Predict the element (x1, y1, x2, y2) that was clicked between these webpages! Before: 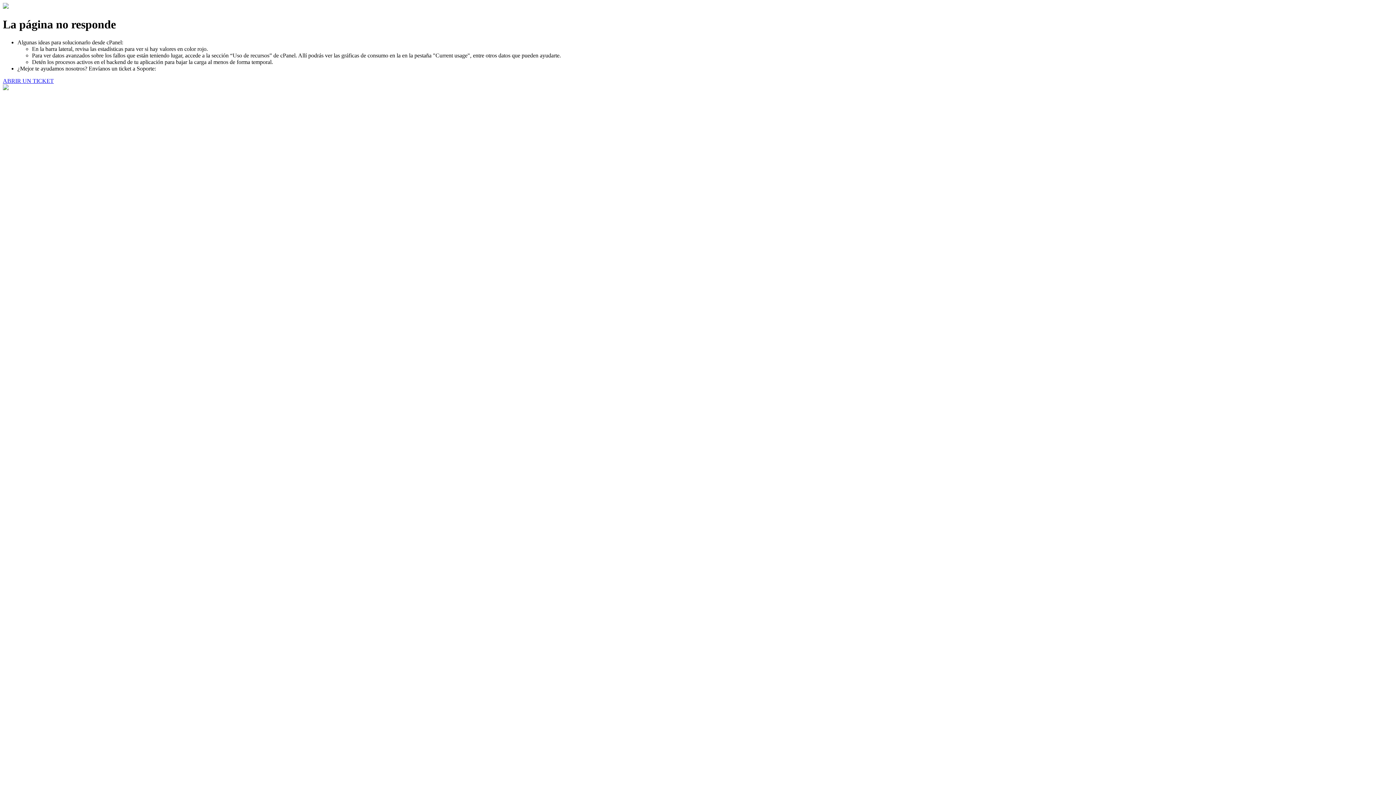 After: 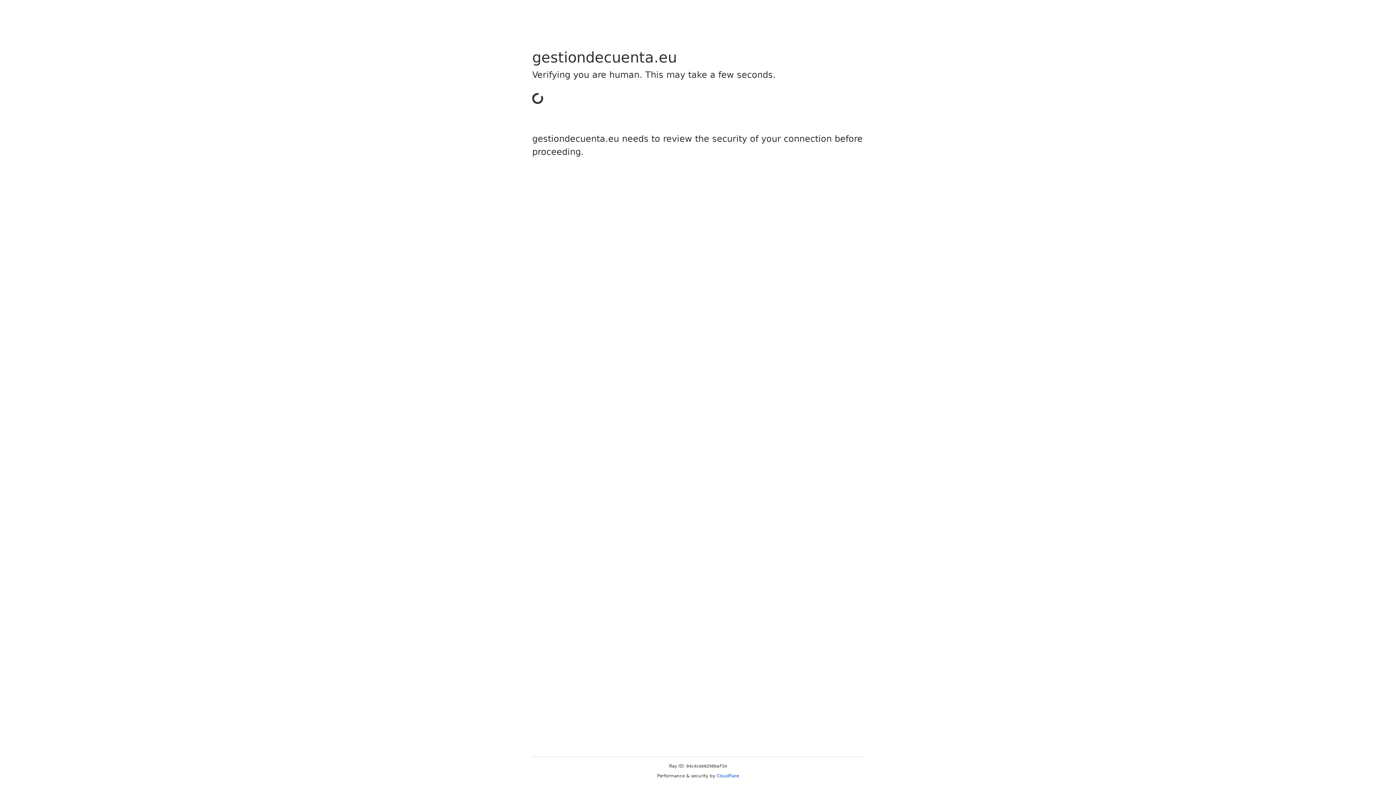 Action: label: ABRIR UN TICKET bbox: (2, 77, 53, 83)